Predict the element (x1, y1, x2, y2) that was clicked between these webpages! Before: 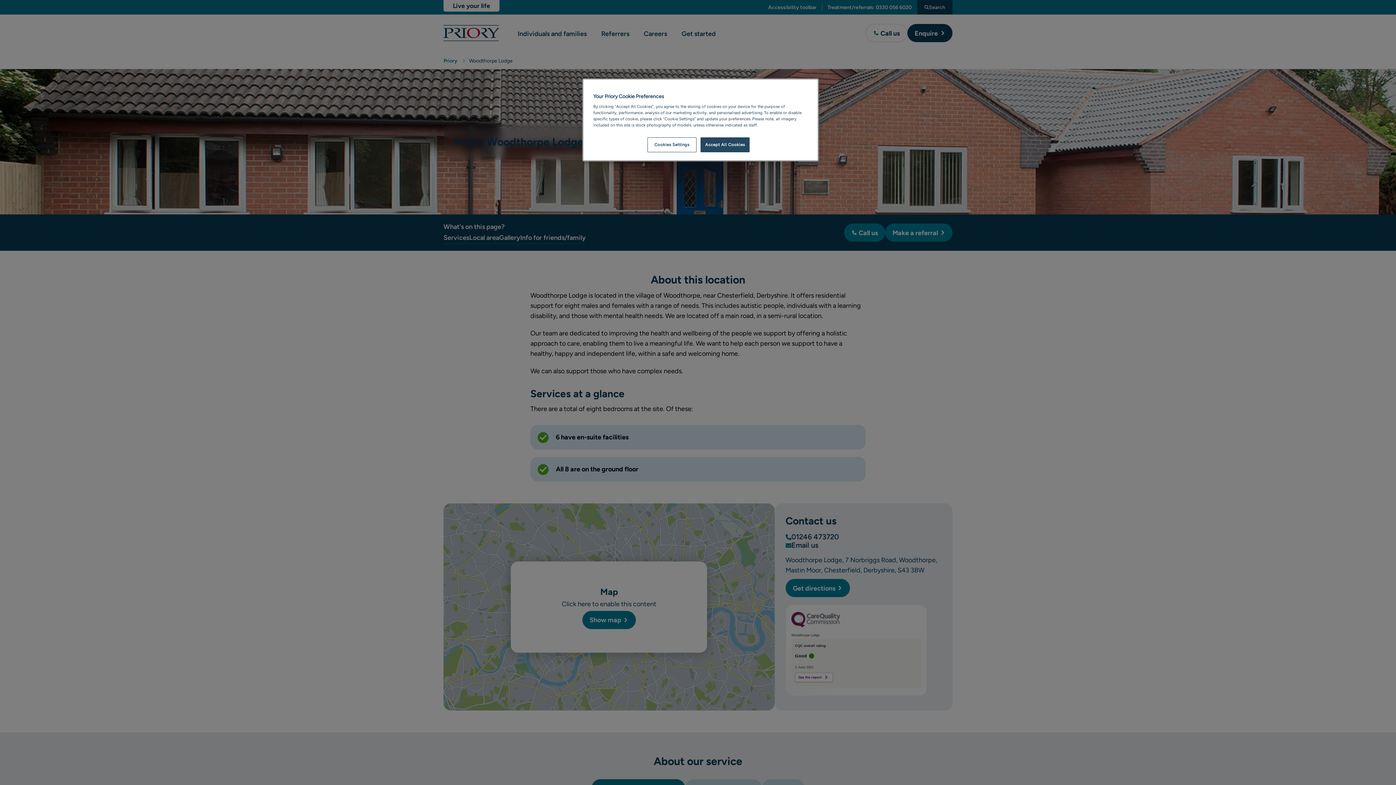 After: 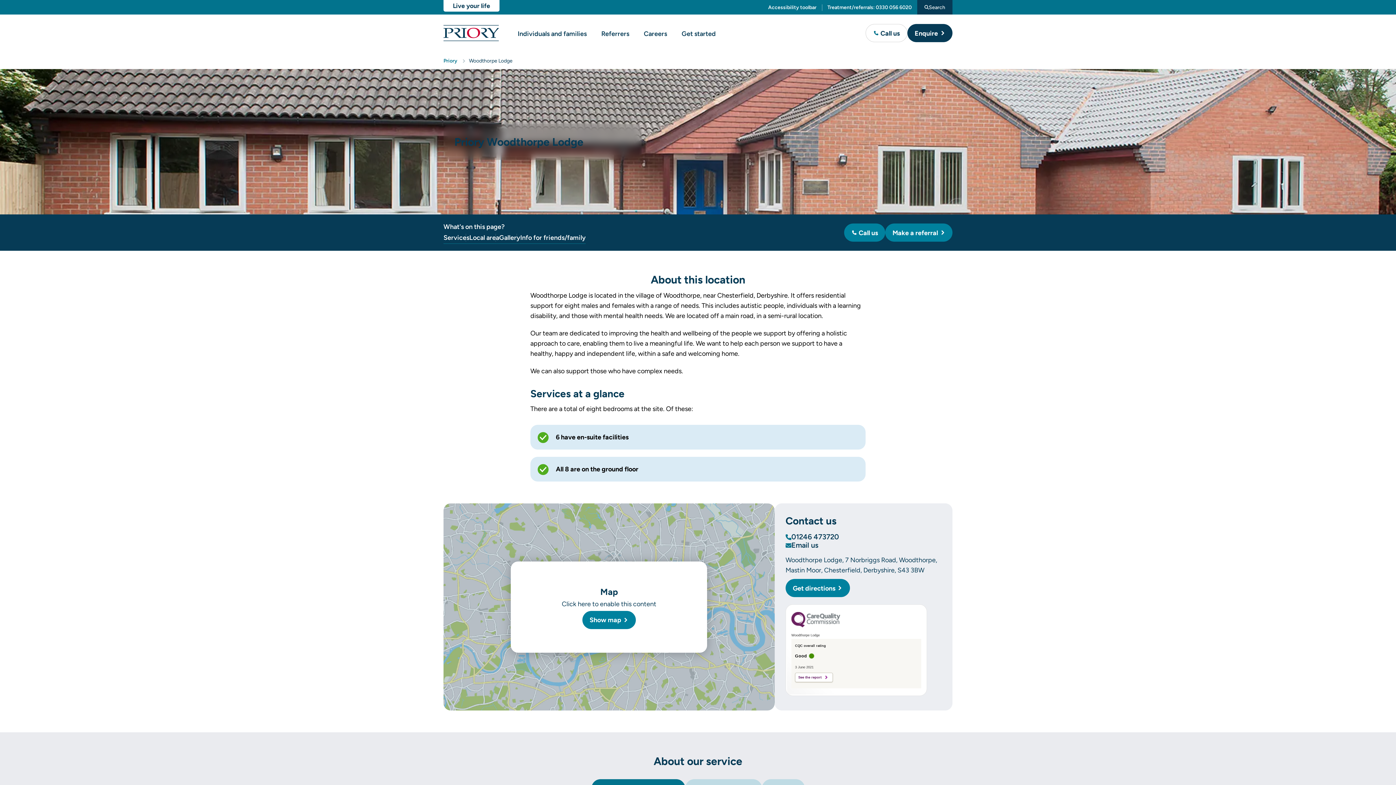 Action: label: Accept All Cookies bbox: (700, 137, 749, 152)